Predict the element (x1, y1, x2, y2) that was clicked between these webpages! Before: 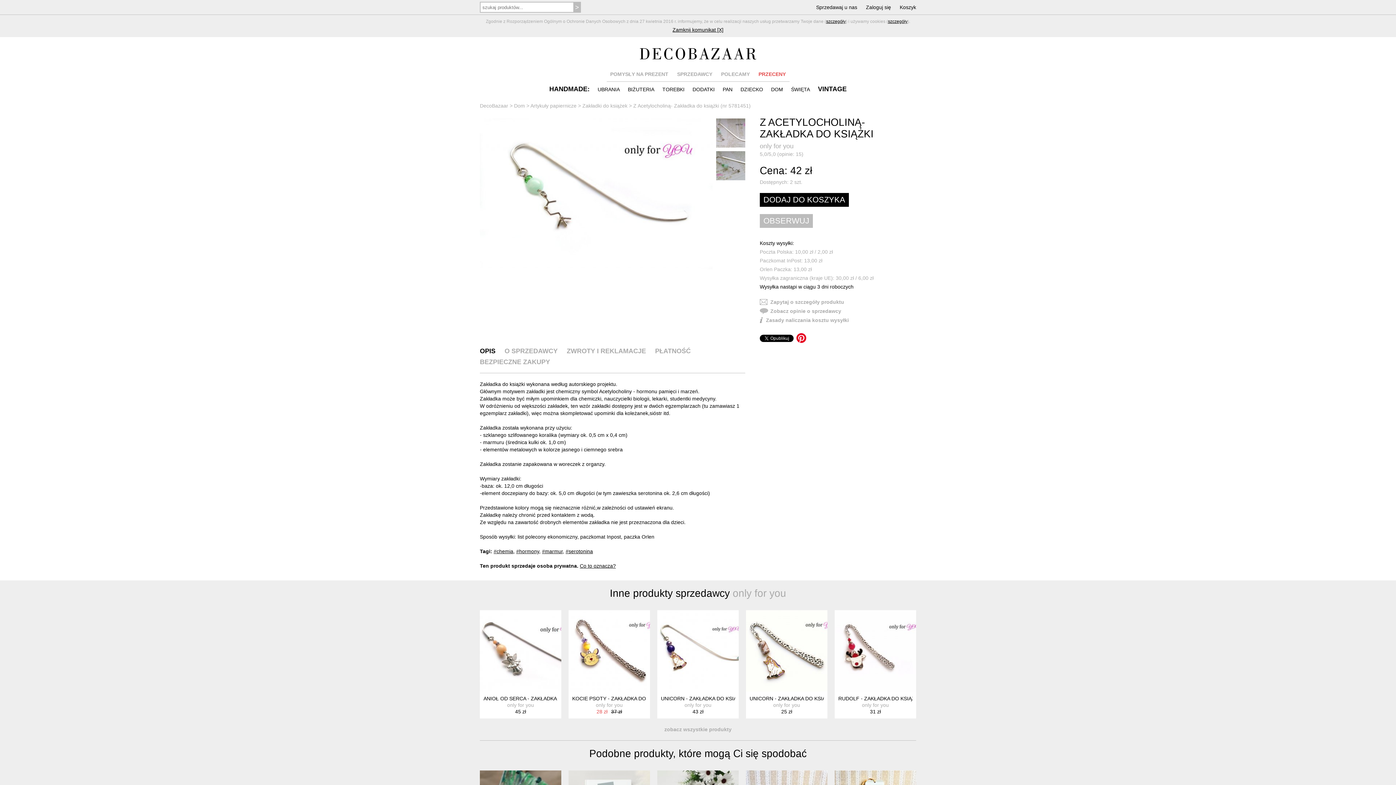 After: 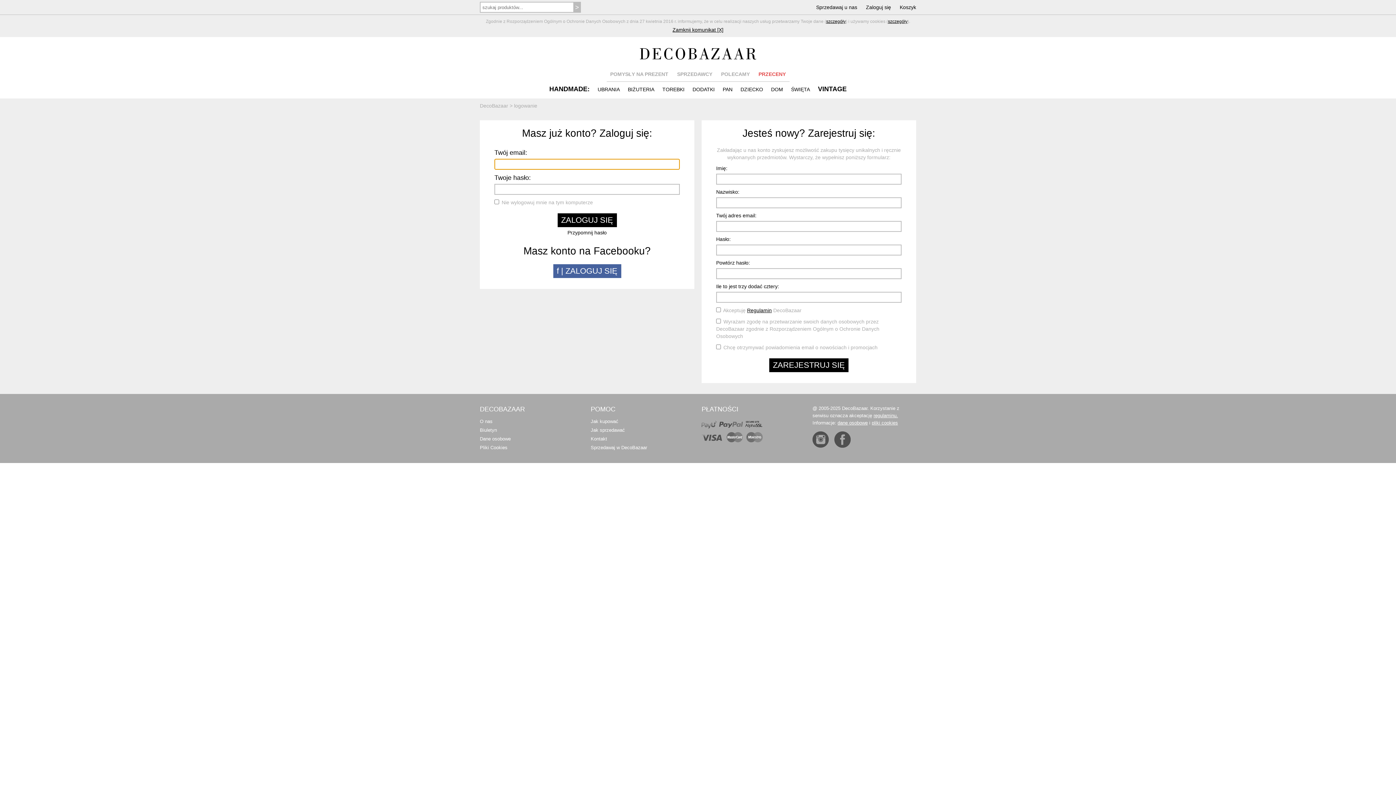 Action: bbox: (866, 4, 891, 10) label: Zaloguj się